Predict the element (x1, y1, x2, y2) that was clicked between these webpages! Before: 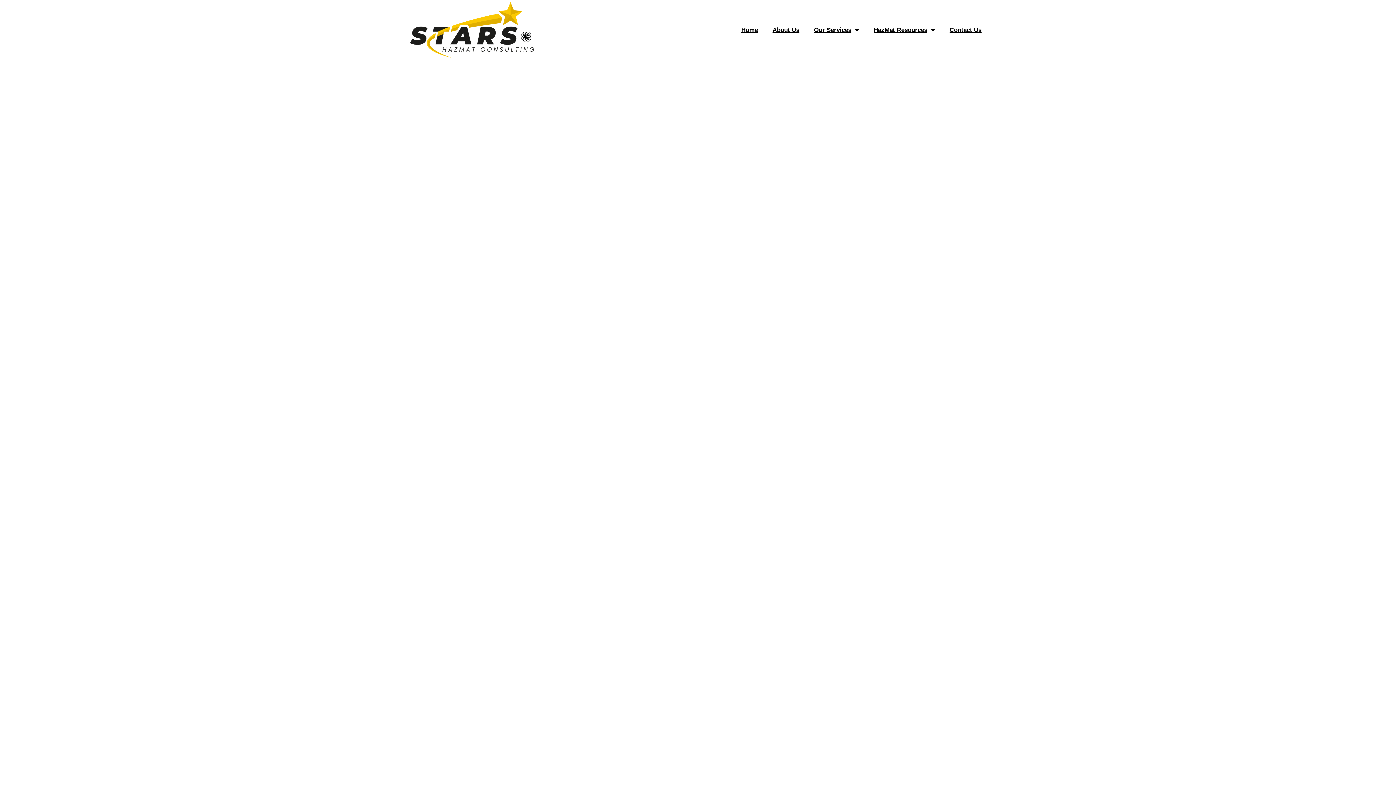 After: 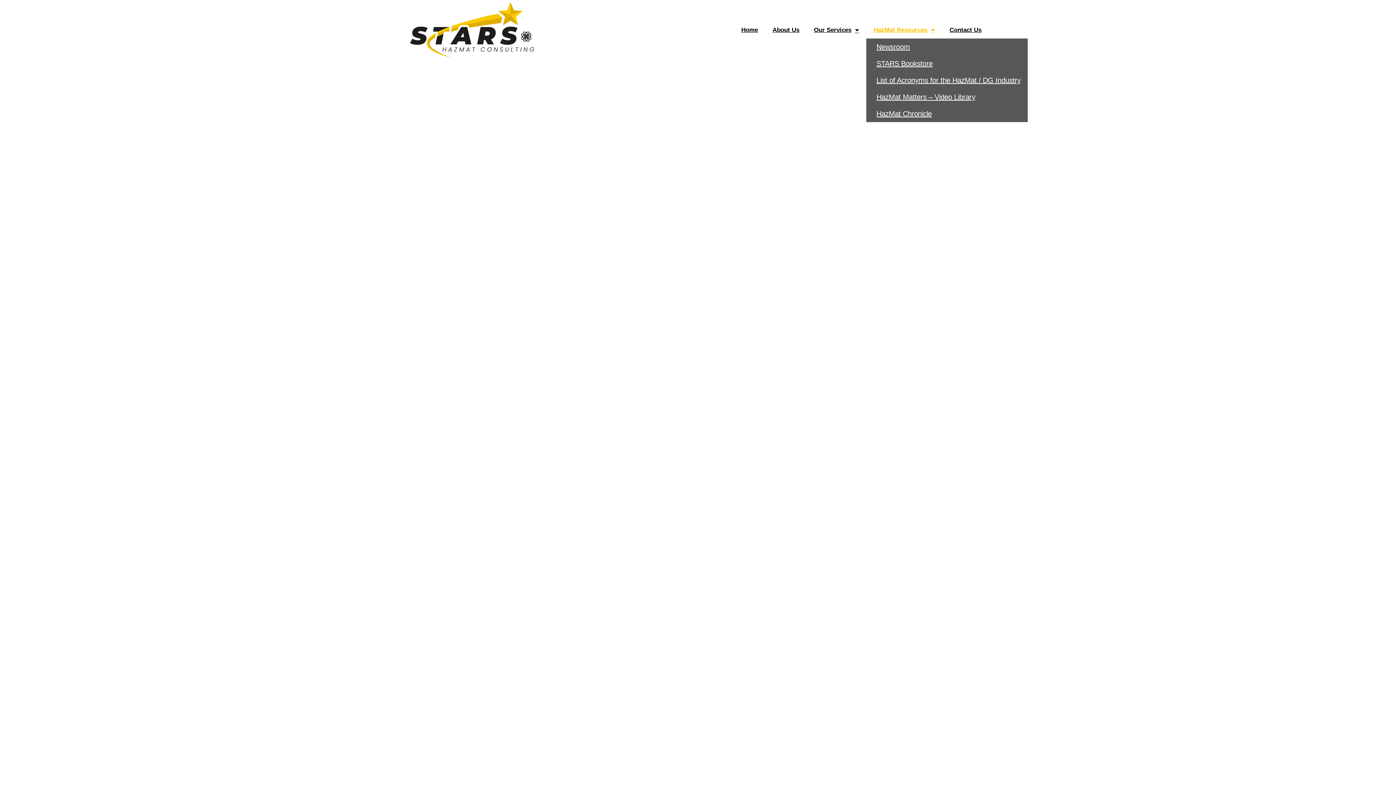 Action: bbox: (866, 21, 942, 38) label: HazMat Resources